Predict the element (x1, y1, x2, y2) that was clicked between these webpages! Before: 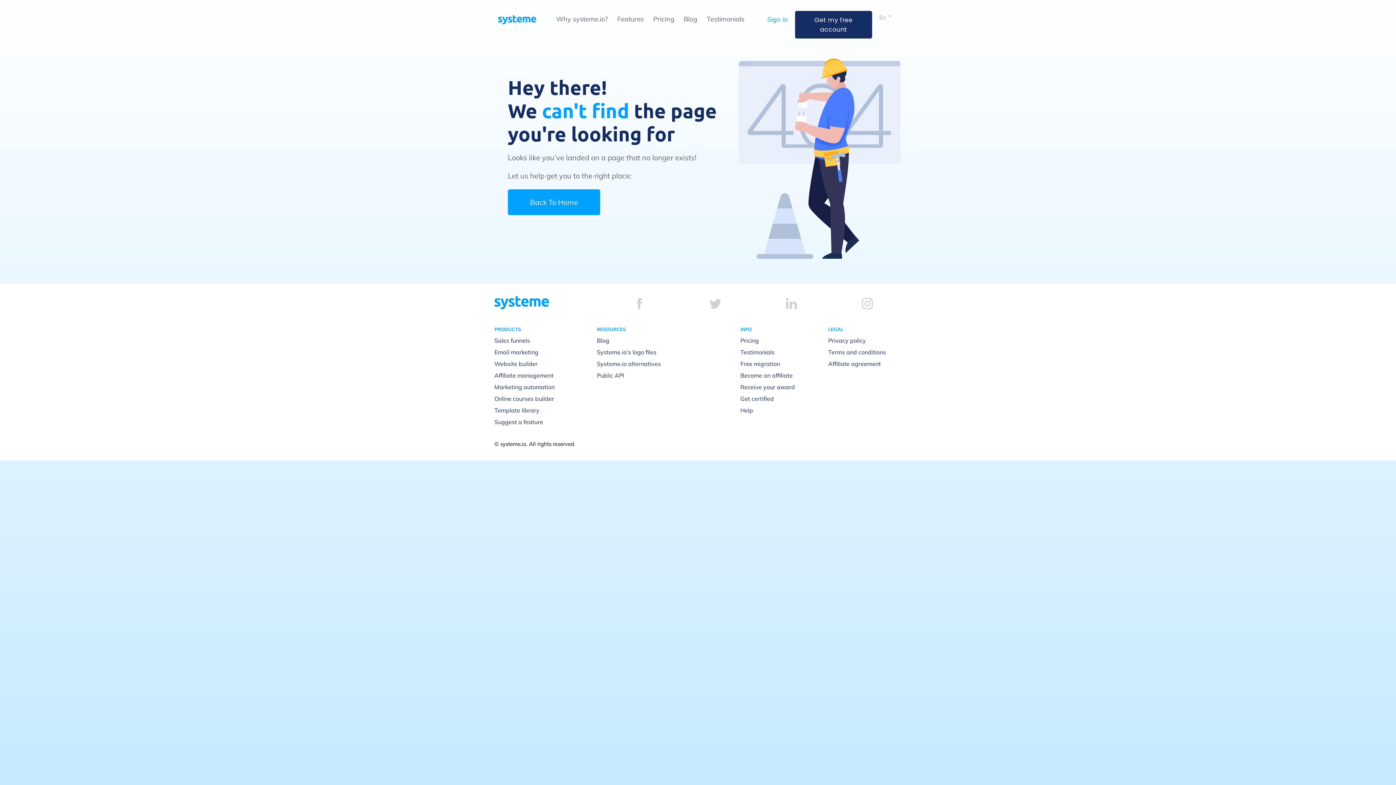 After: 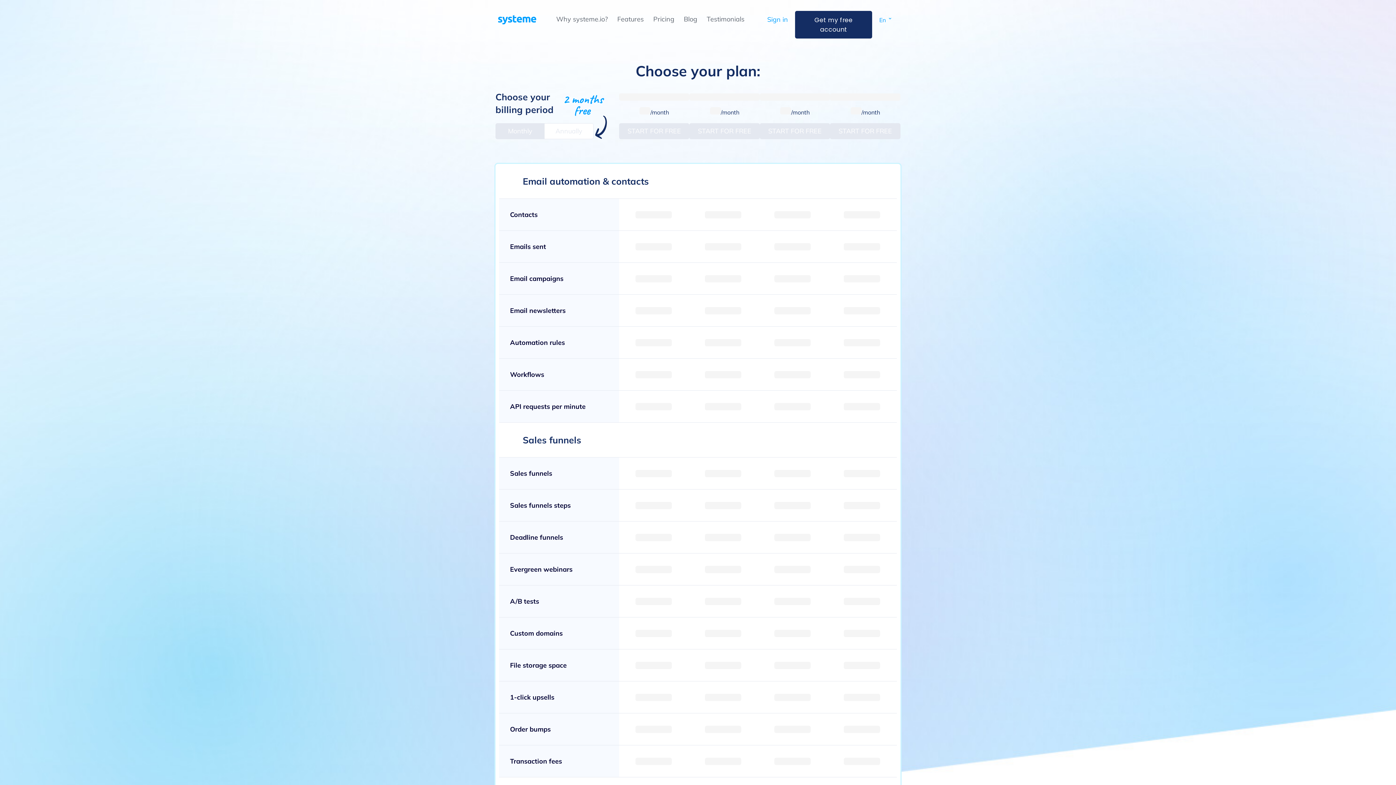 Action: bbox: (740, 336, 759, 344) label: Pricing